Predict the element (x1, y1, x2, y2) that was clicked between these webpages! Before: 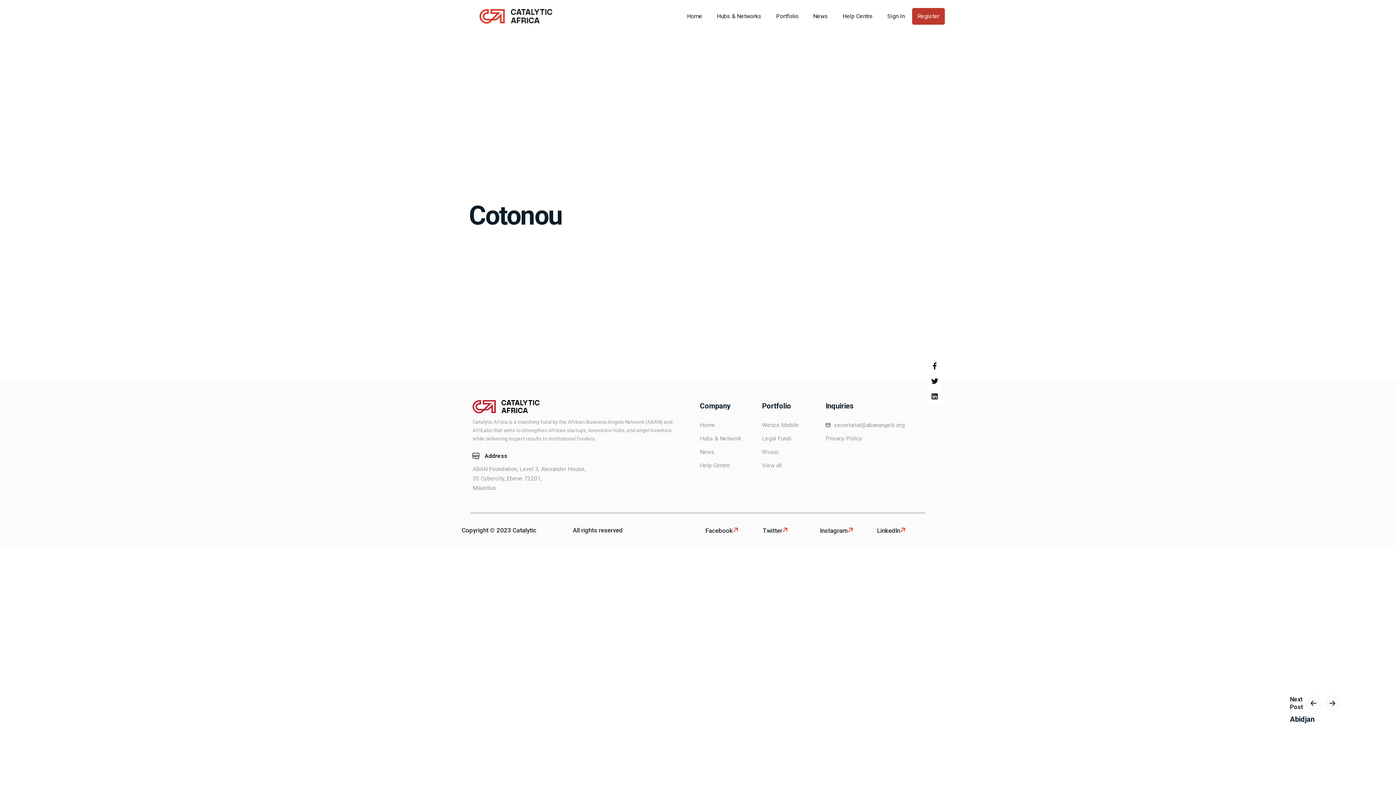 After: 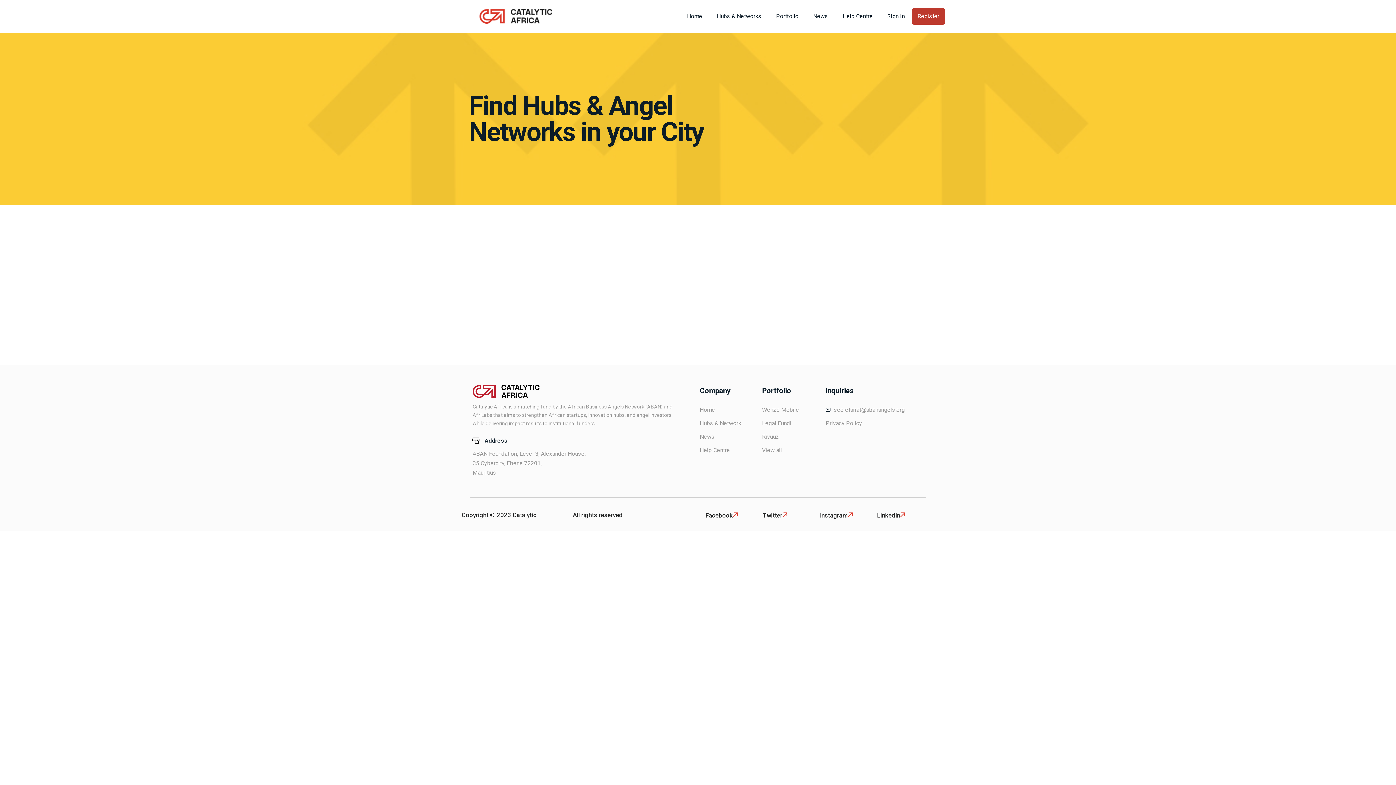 Action: bbox: (709, 8, 769, 24) label: Hubs & Networks